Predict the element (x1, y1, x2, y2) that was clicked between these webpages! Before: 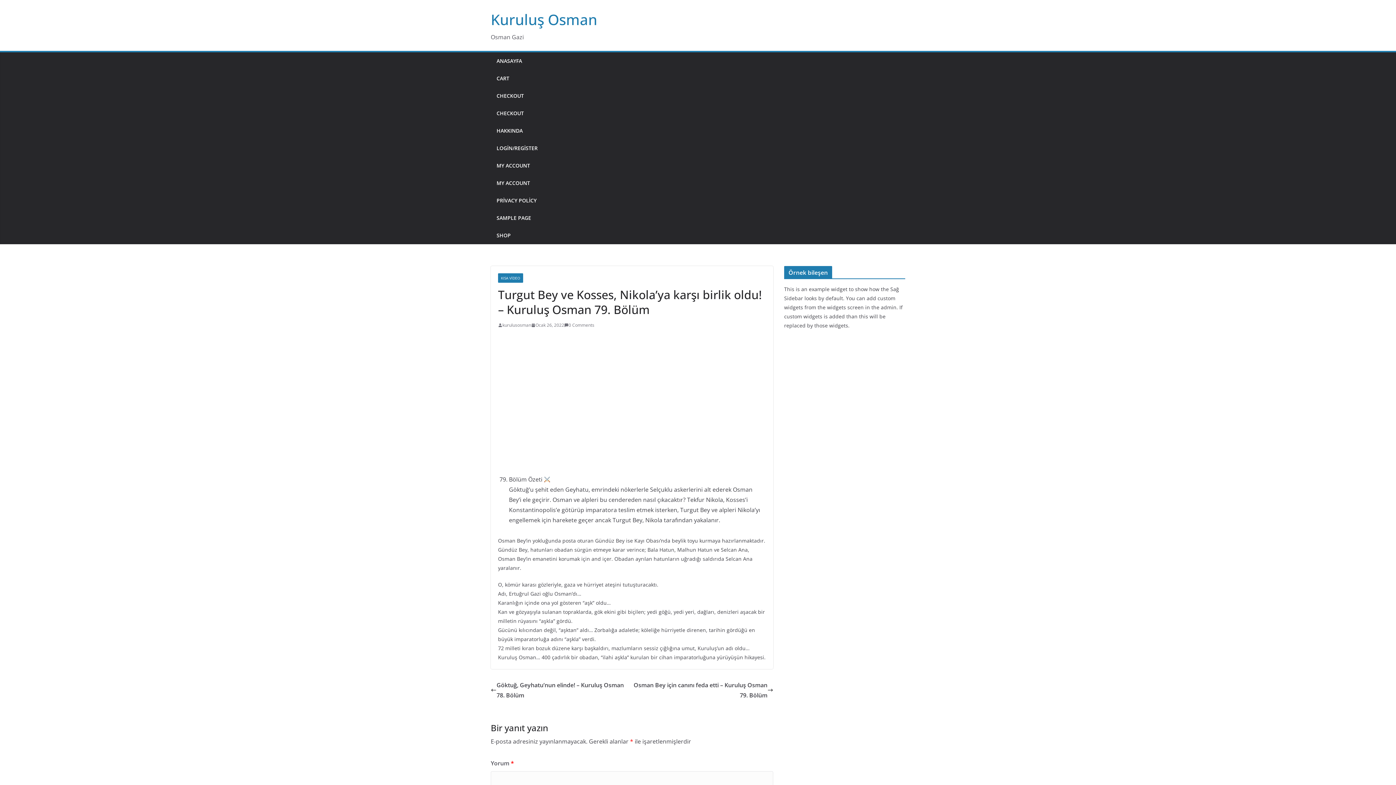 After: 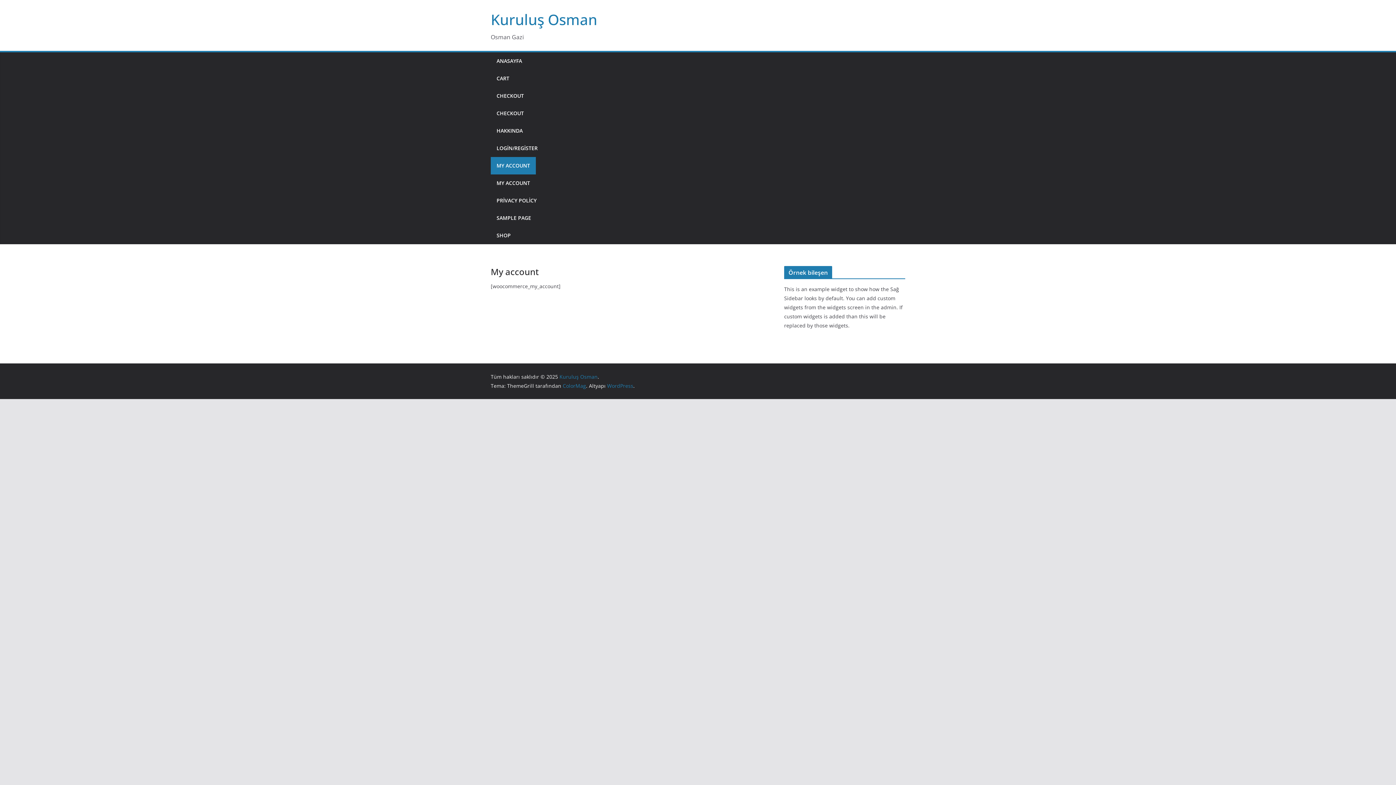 Action: bbox: (496, 160, 530, 170) label: MY ACCOUNT